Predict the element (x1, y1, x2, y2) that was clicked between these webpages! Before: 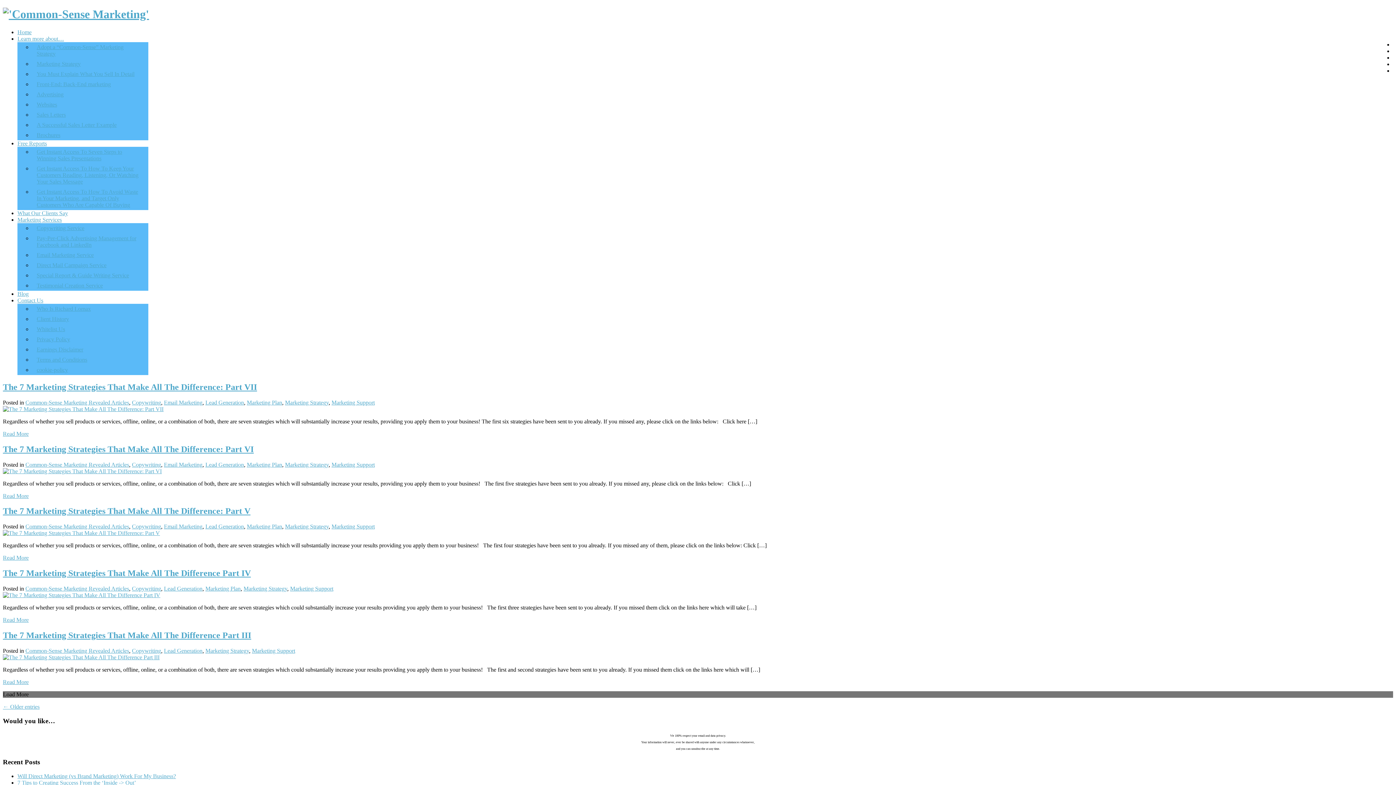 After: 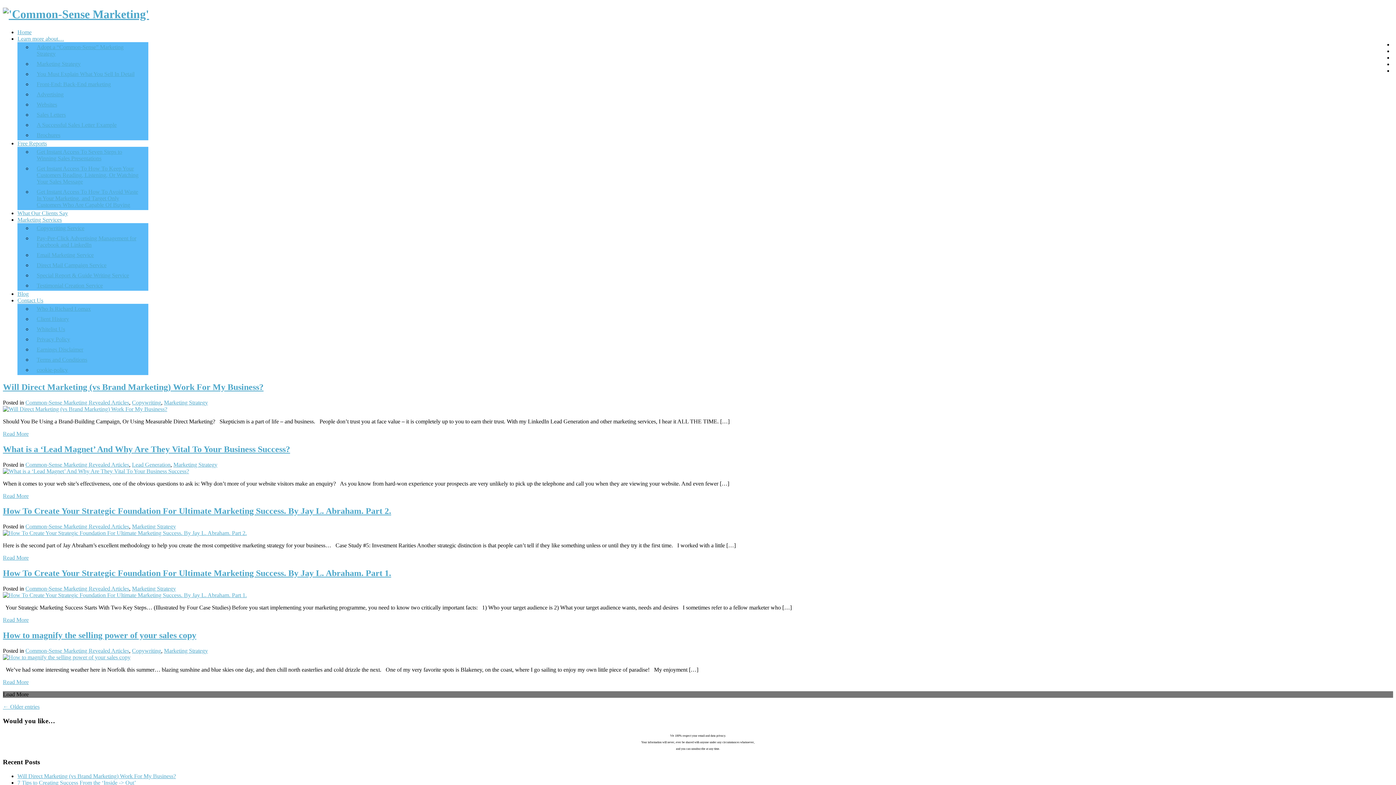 Action: label: Marketing Strategy bbox: (285, 399, 328, 405)